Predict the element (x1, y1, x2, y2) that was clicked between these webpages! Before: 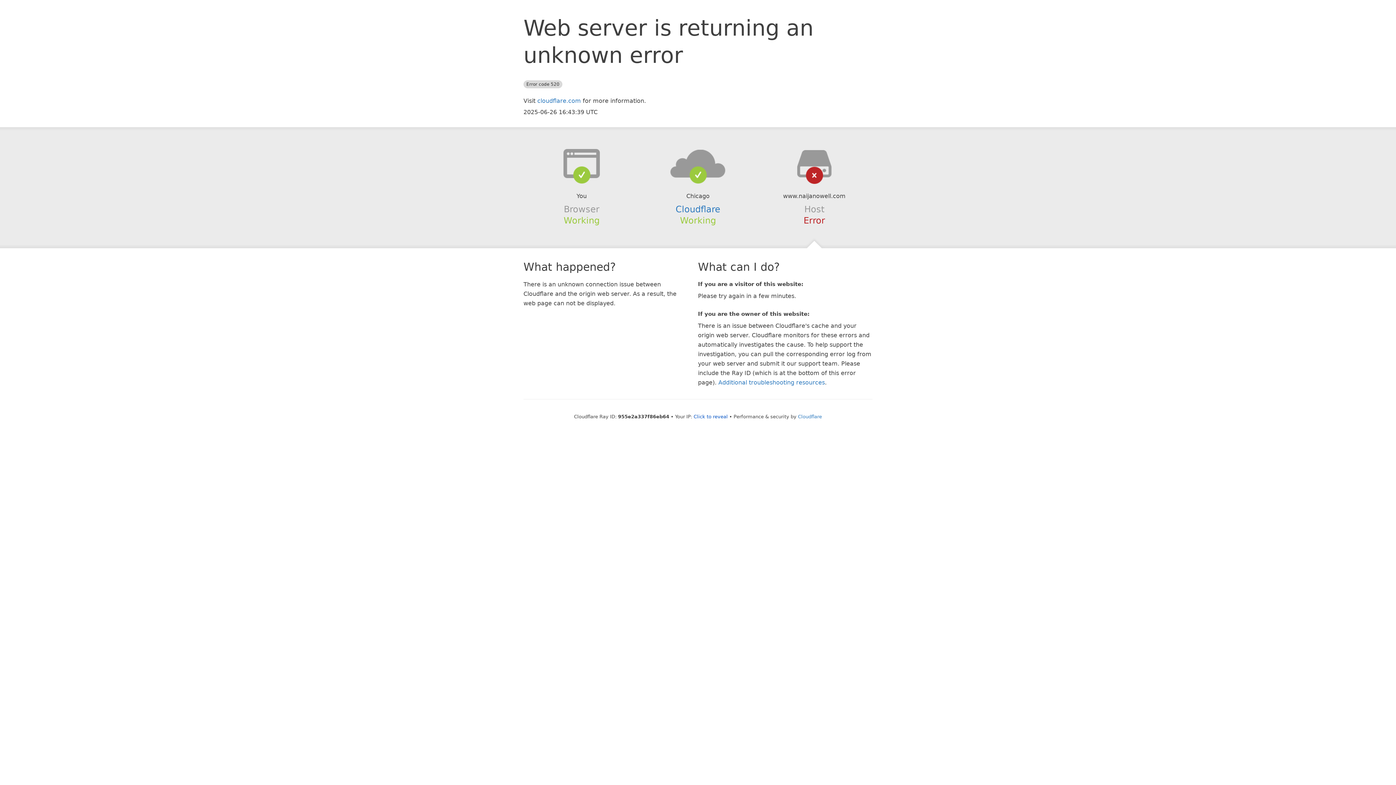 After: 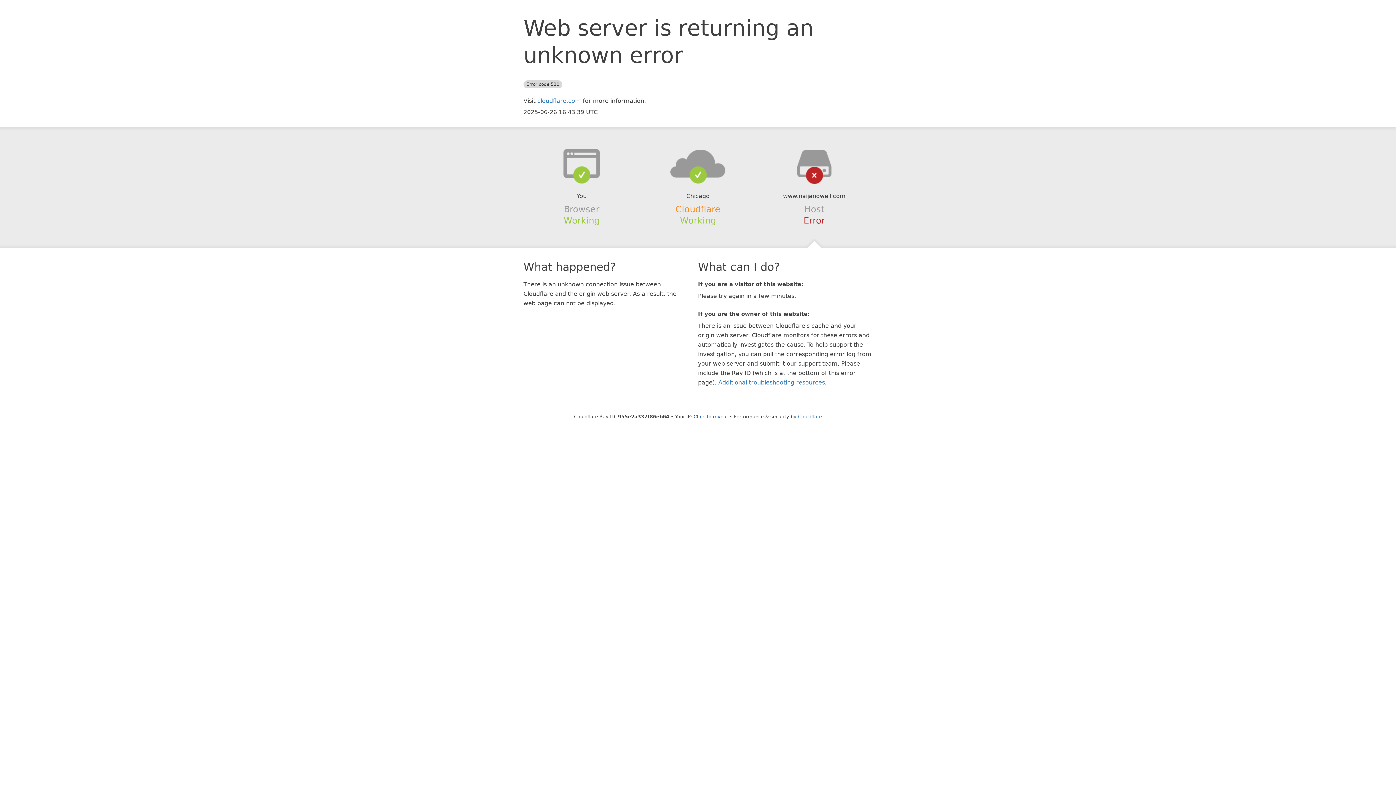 Action: bbox: (675, 204, 720, 214) label: Cloudflare